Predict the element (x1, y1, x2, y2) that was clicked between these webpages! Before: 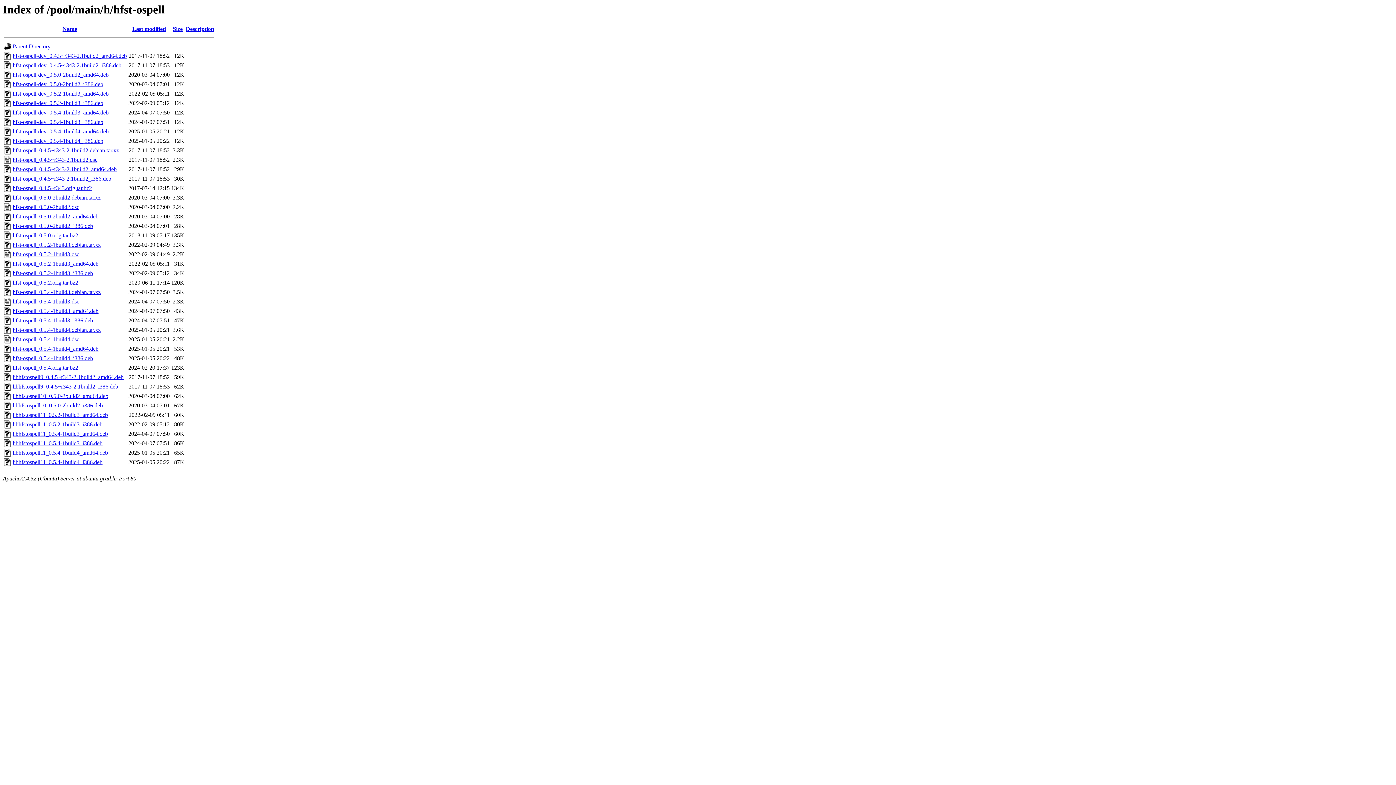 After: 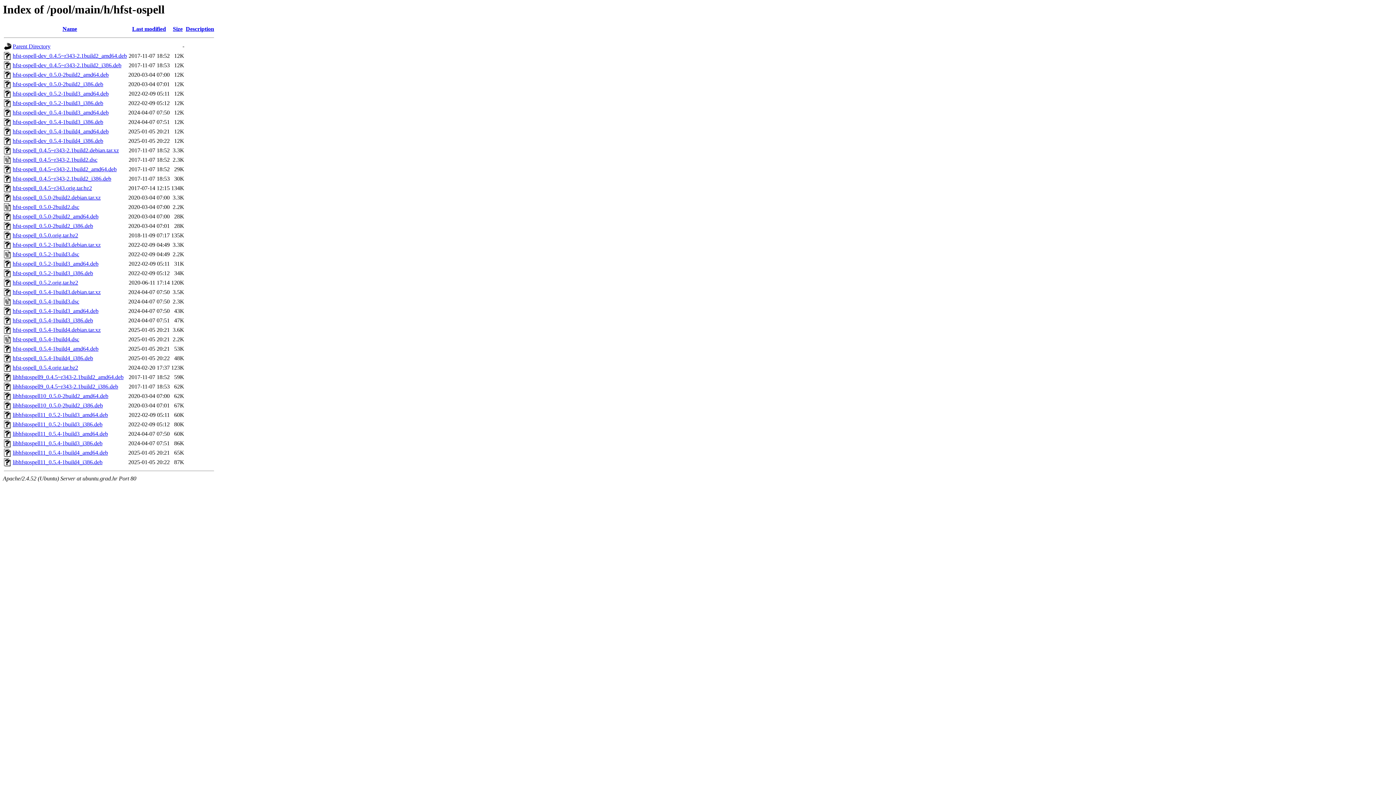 Action: label: hfst-ospell_0.4.5~r343-2.1build2.debian.tar.xz bbox: (12, 147, 118, 153)